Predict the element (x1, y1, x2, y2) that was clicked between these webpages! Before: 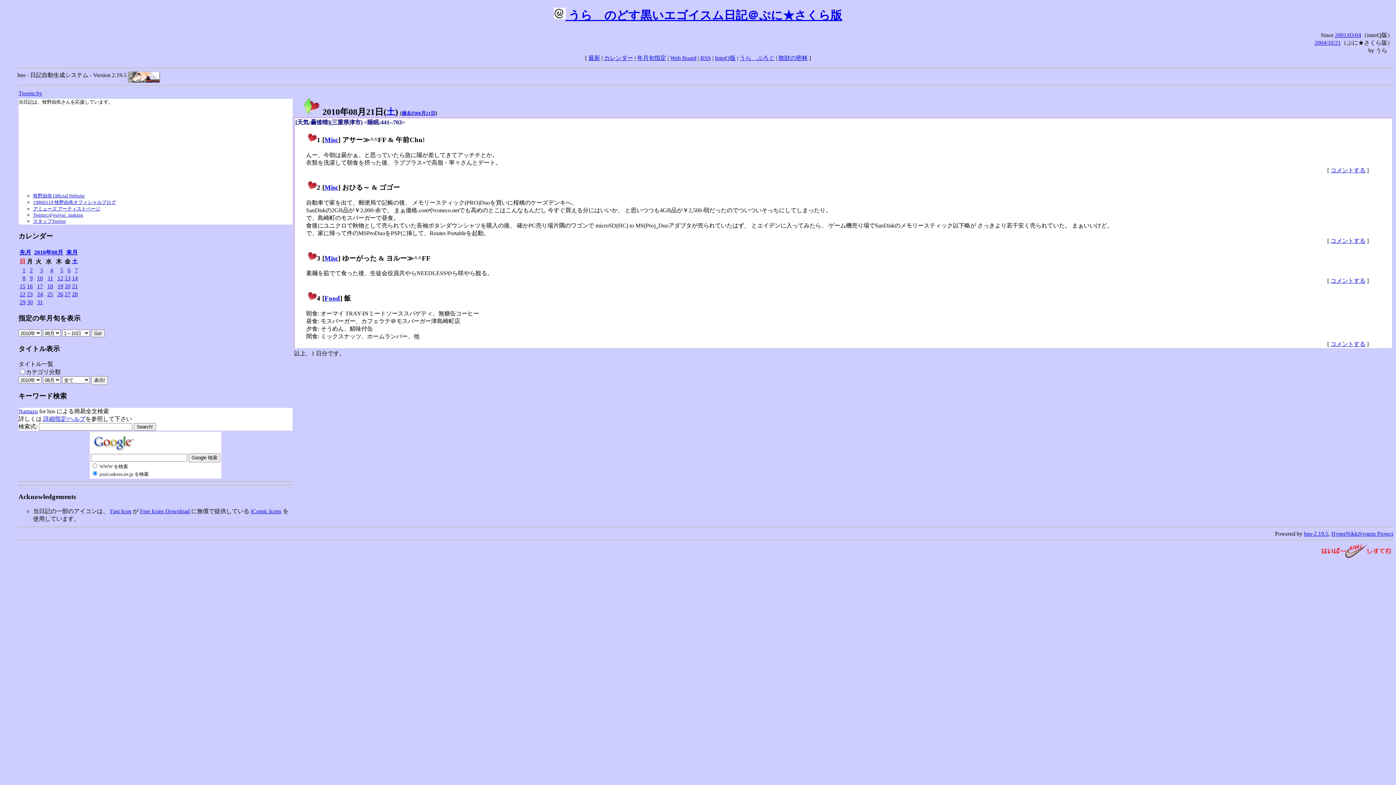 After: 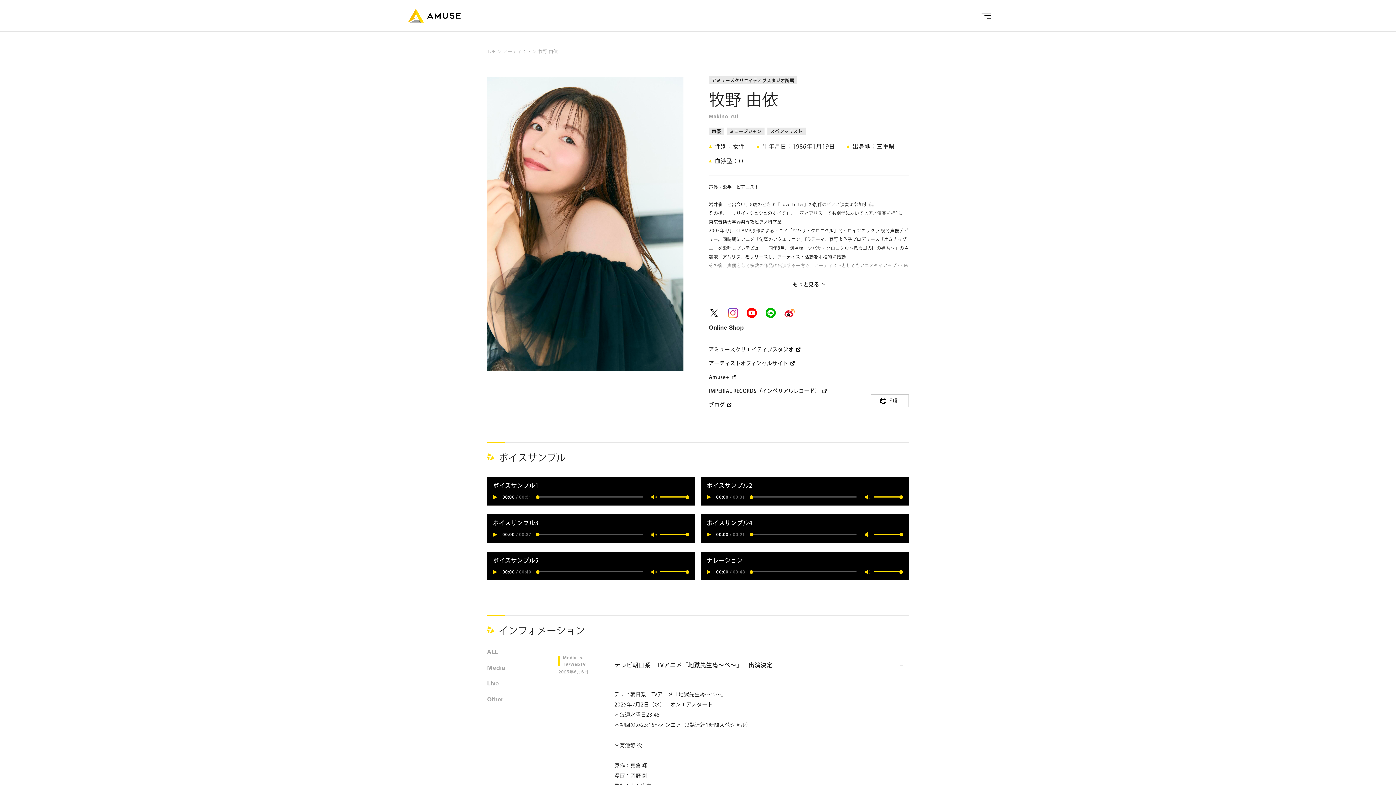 Action: label: アミューズ アーティストページ bbox: (33, 206, 100, 211)